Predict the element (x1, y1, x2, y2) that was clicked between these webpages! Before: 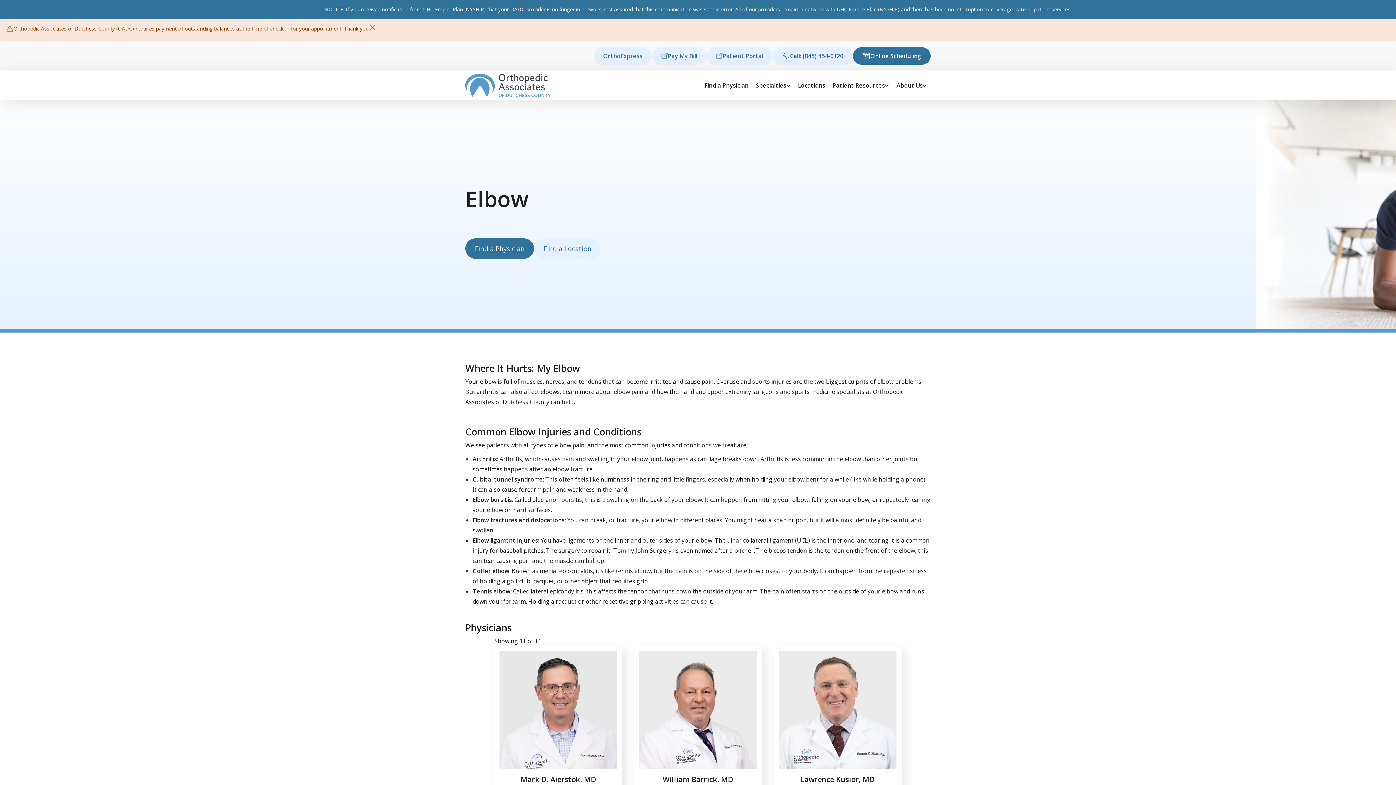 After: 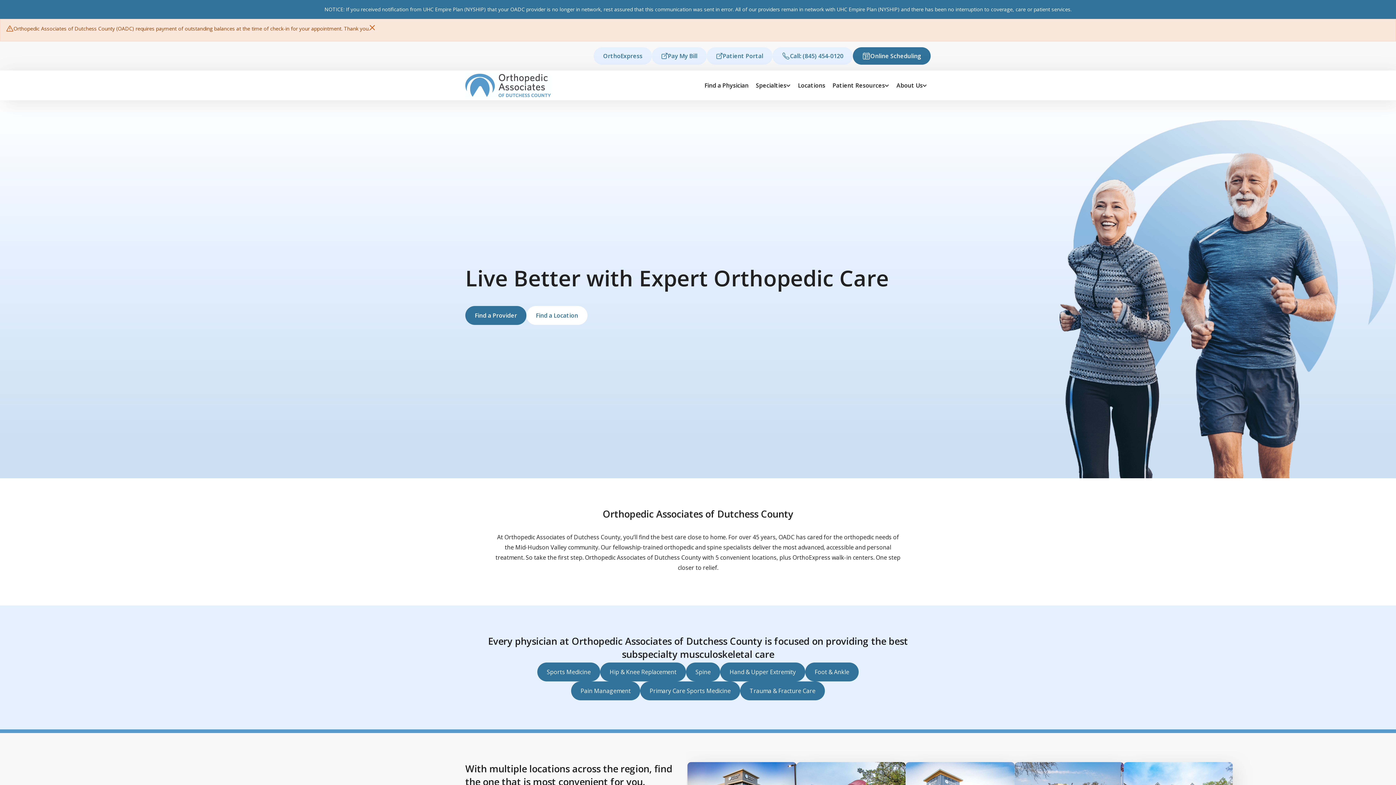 Action: bbox: (465, 70, 550, 100)